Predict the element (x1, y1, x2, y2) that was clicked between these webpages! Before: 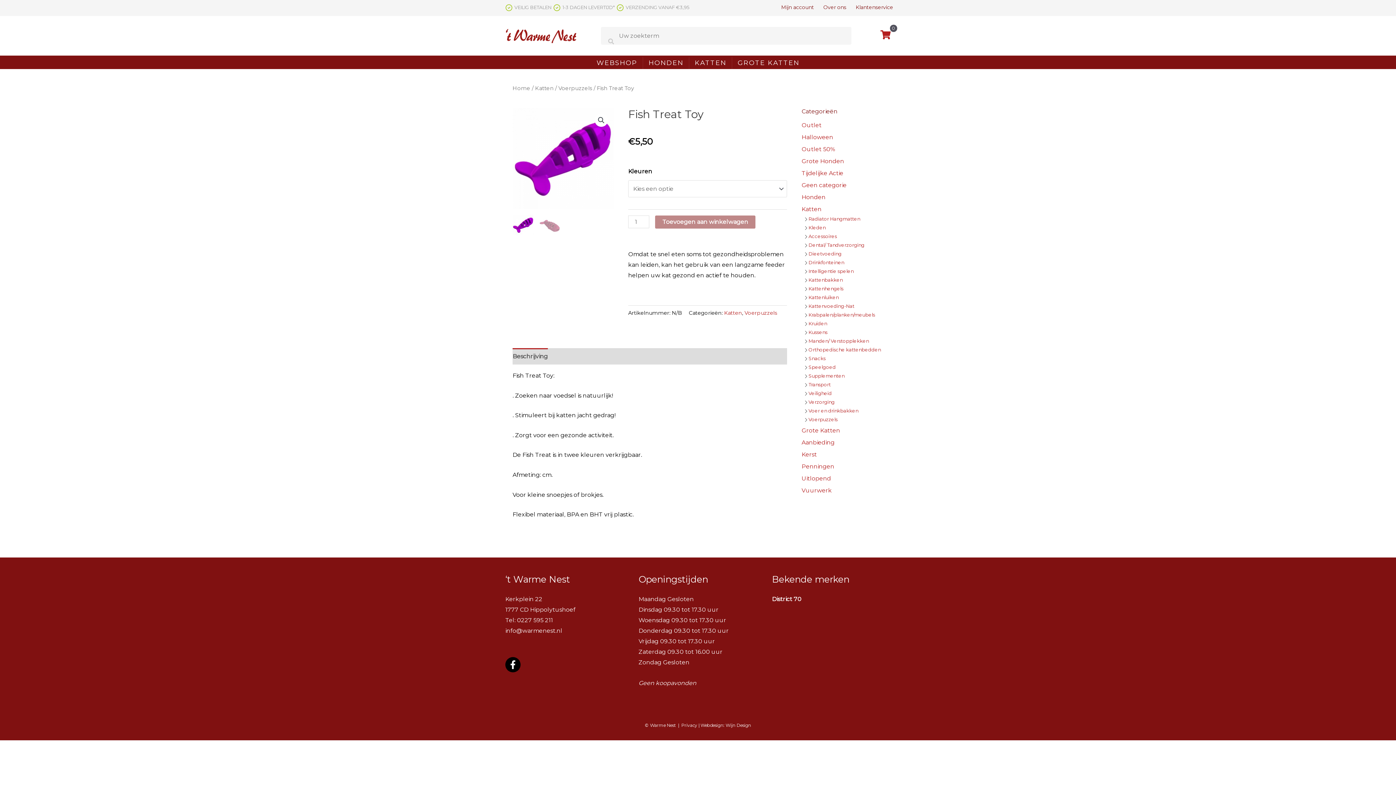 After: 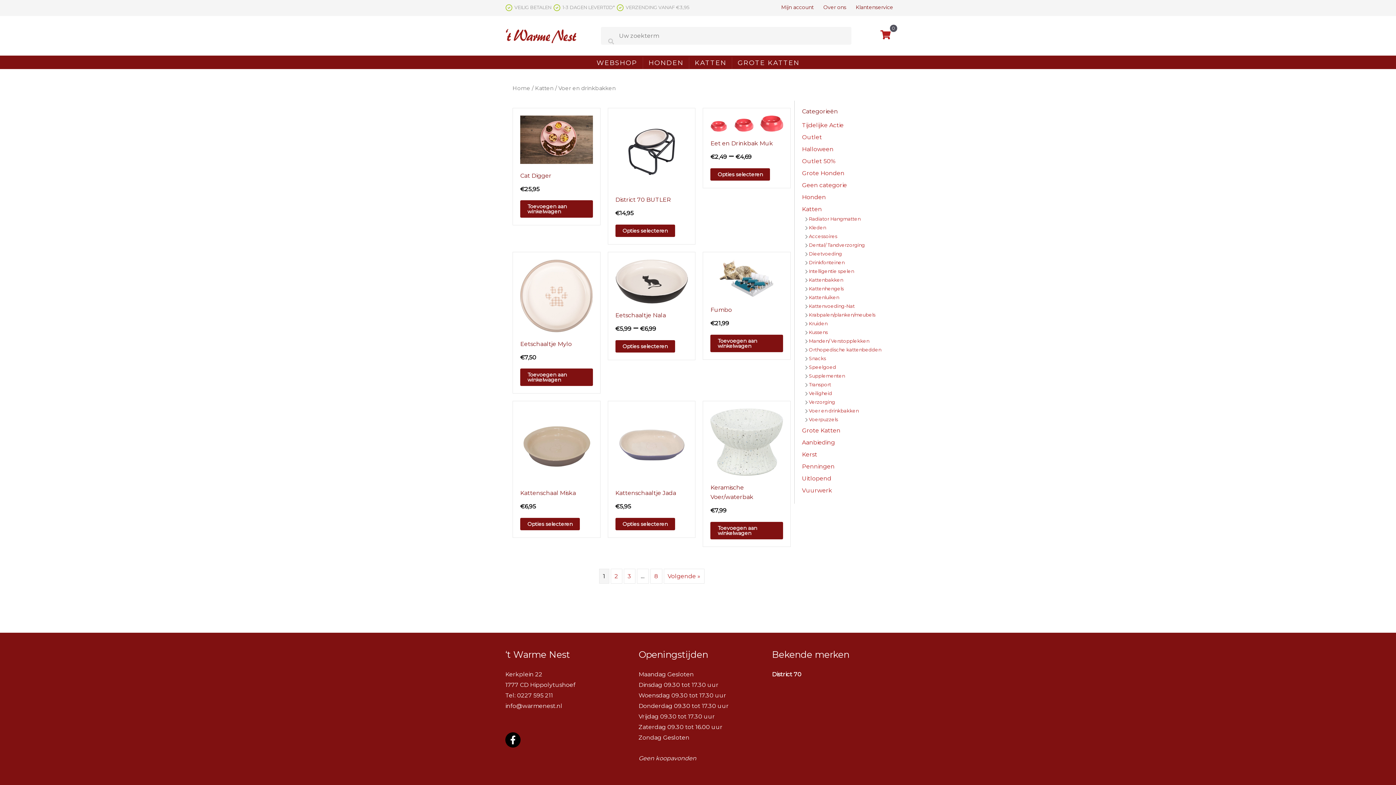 Action: label: Voer en drinkbakken bbox: (808, 407, 858, 413)